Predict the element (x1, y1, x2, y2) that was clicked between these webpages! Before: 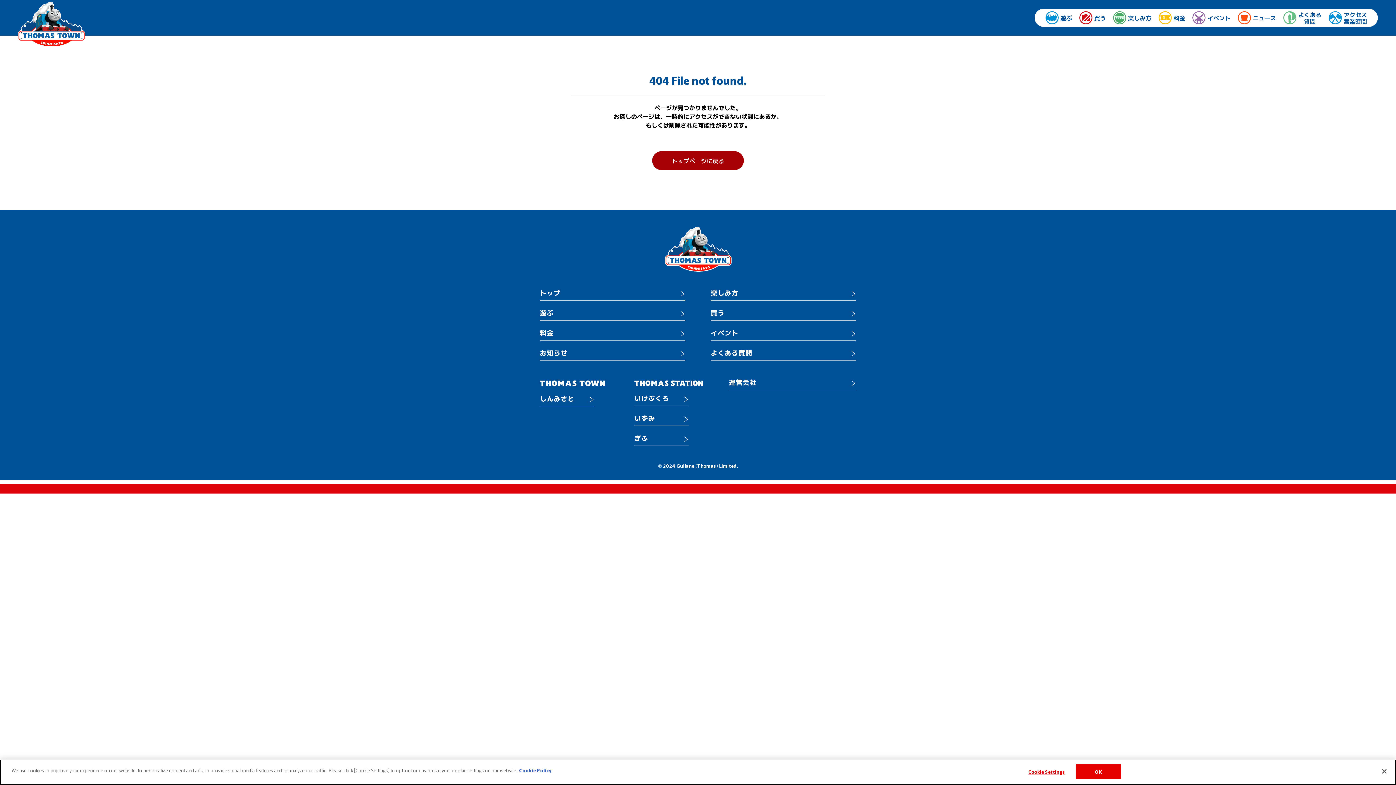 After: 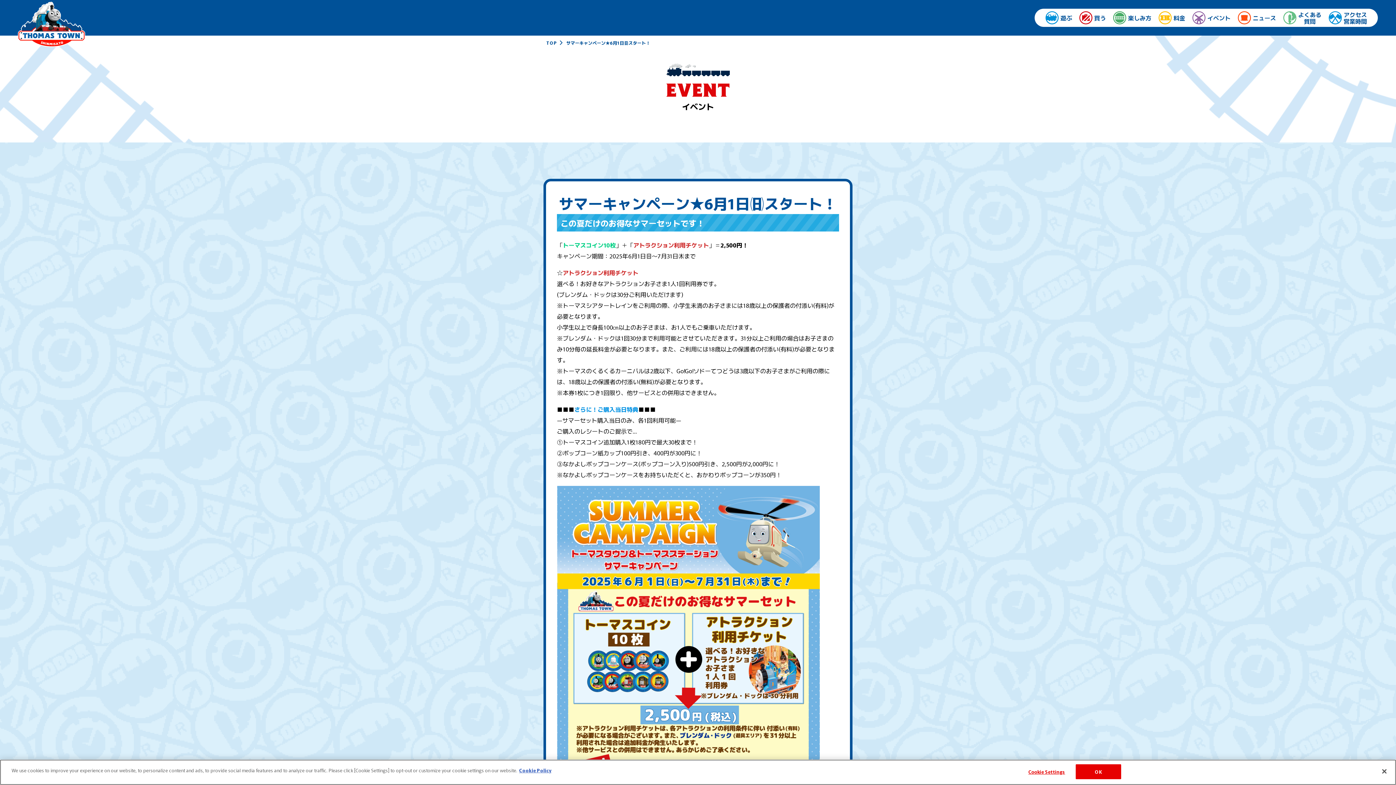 Action: bbox: (1189, 8, 1234, 26) label: イベント